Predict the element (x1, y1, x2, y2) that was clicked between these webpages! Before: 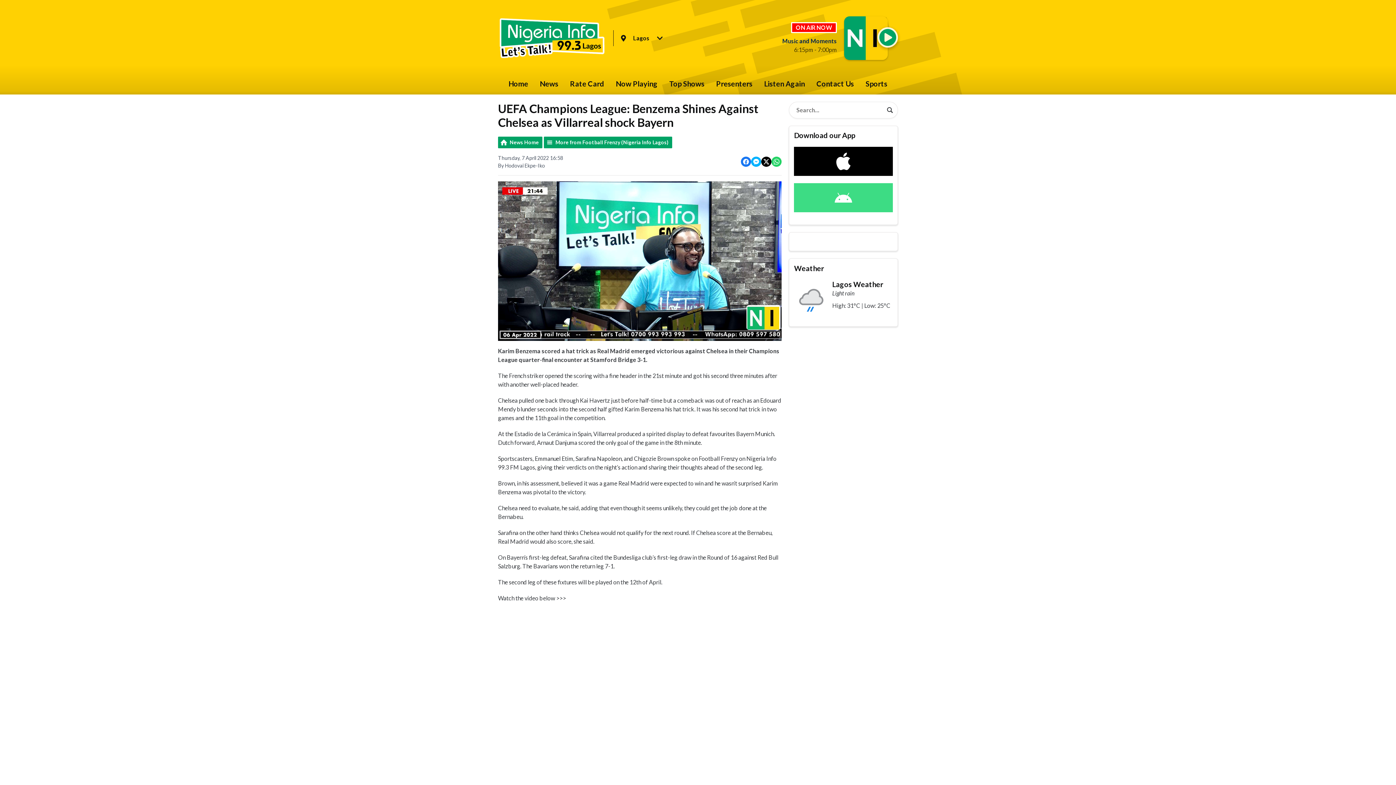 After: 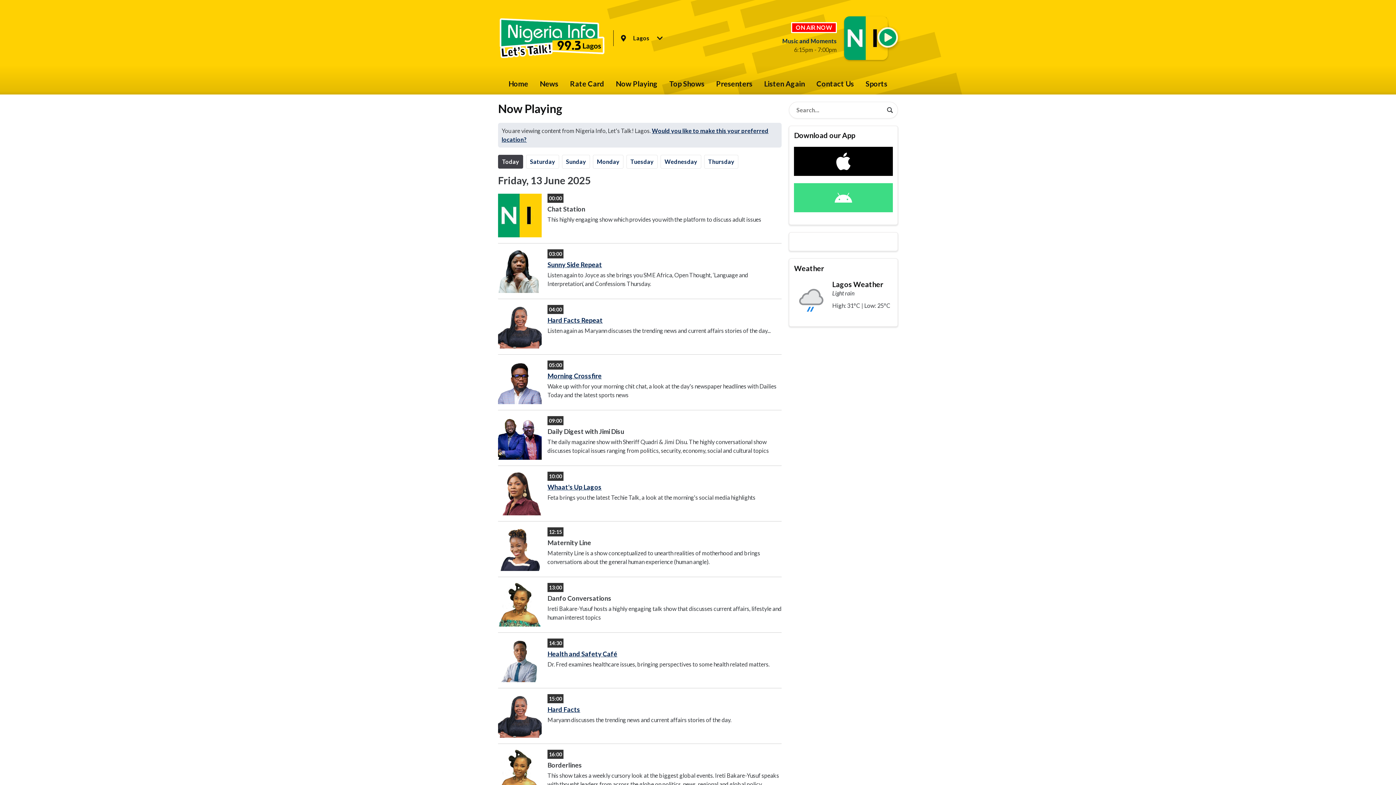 Action: label: Now Playing bbox: (610, 72, 663, 94)